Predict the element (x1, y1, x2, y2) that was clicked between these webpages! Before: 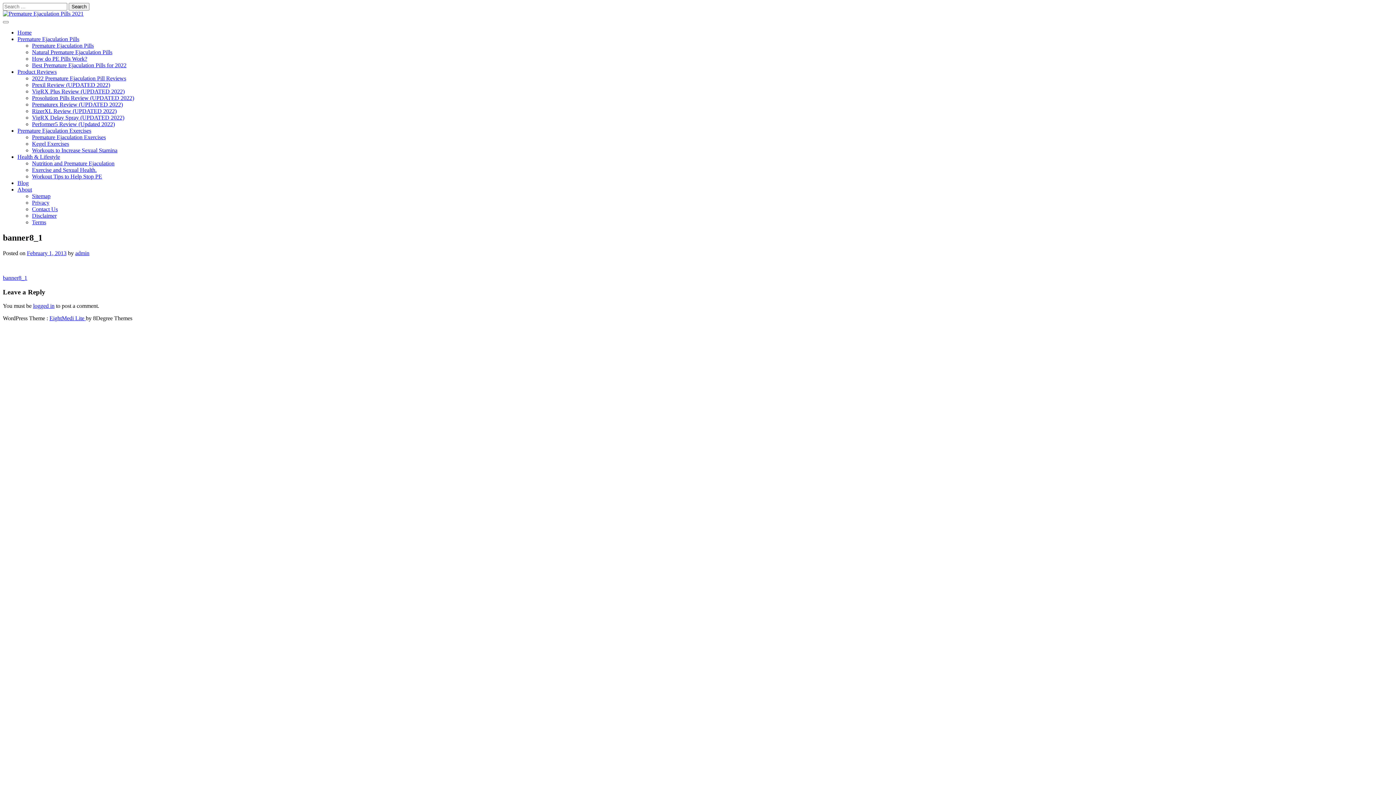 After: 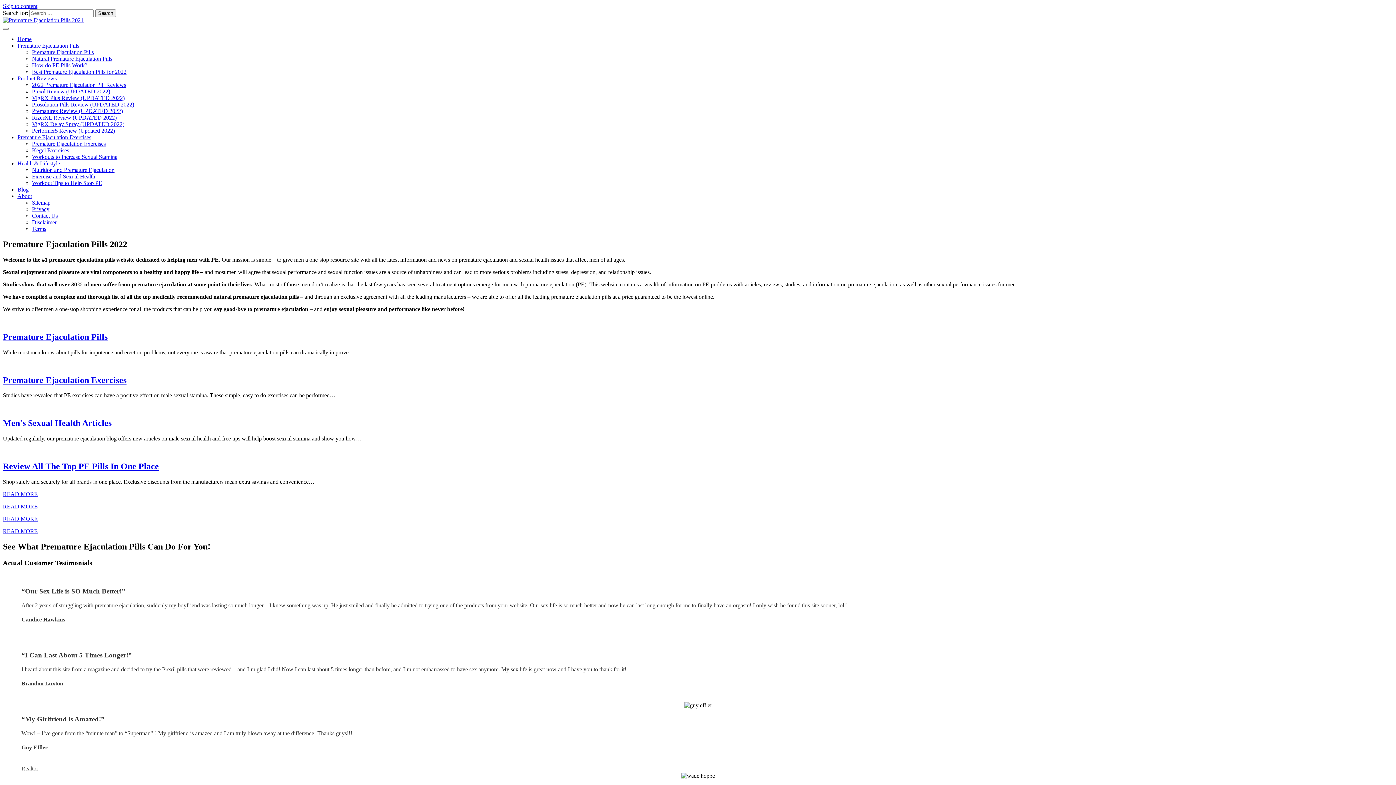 Action: bbox: (2, 10, 83, 16)